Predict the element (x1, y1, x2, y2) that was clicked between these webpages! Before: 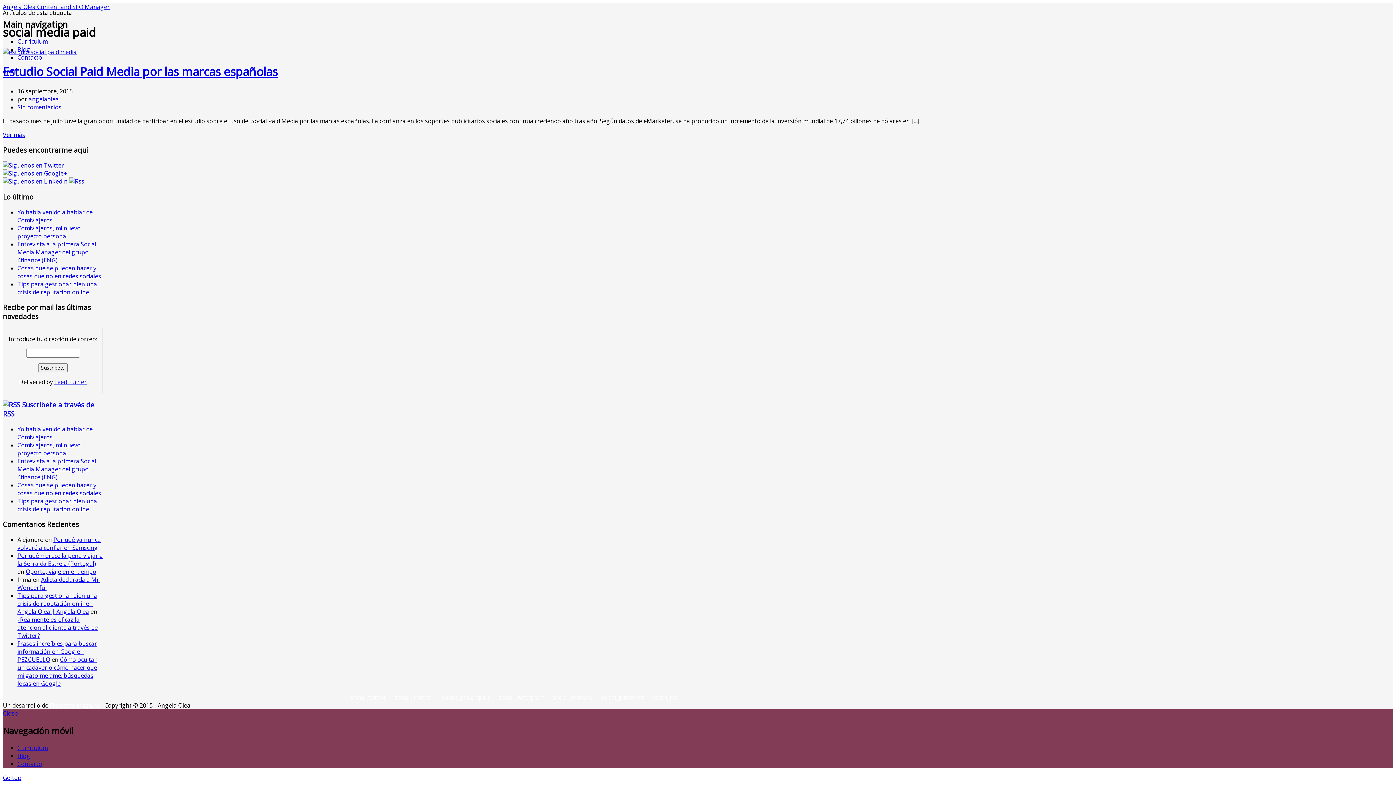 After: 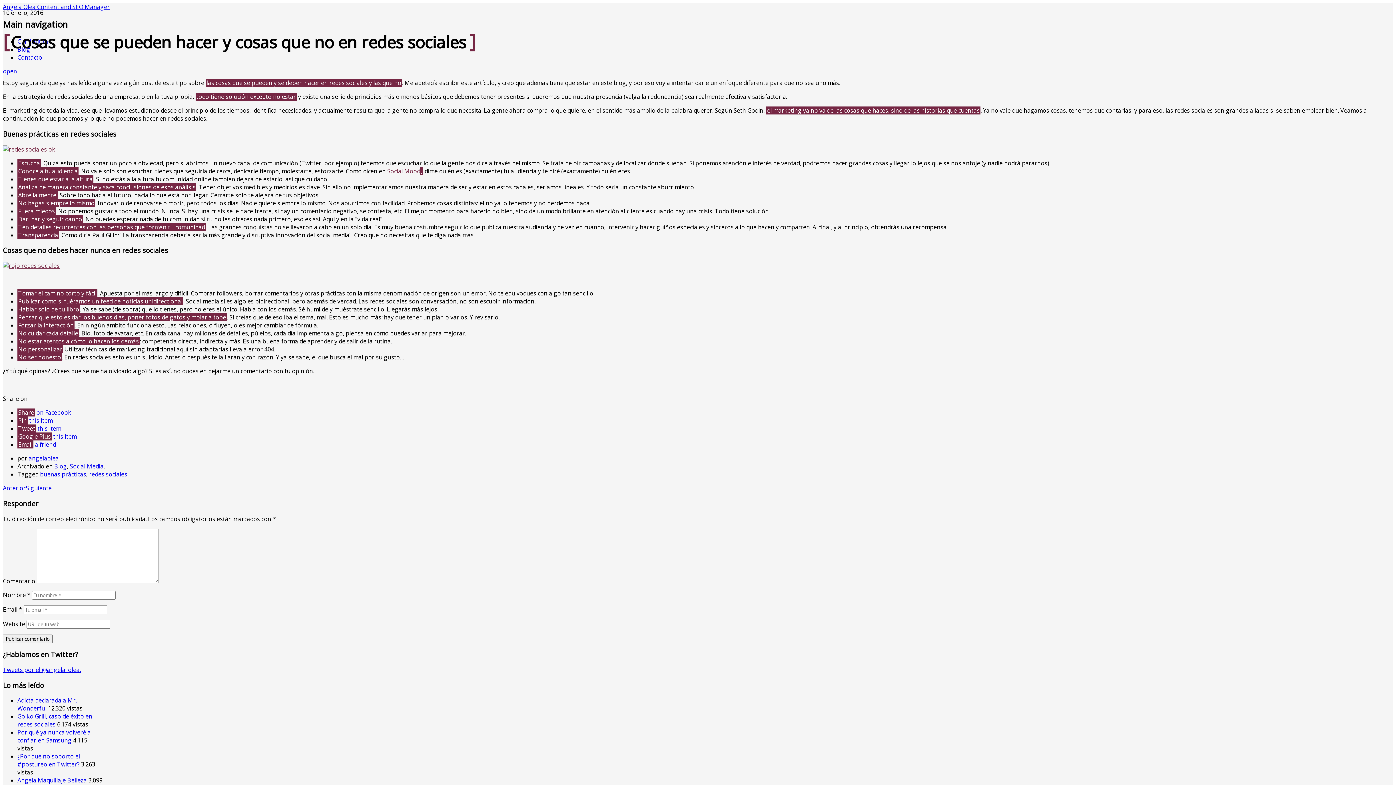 Action: bbox: (17, 481, 101, 497) label: Cosas que se pueden hacer y cosas que no en redes sociales